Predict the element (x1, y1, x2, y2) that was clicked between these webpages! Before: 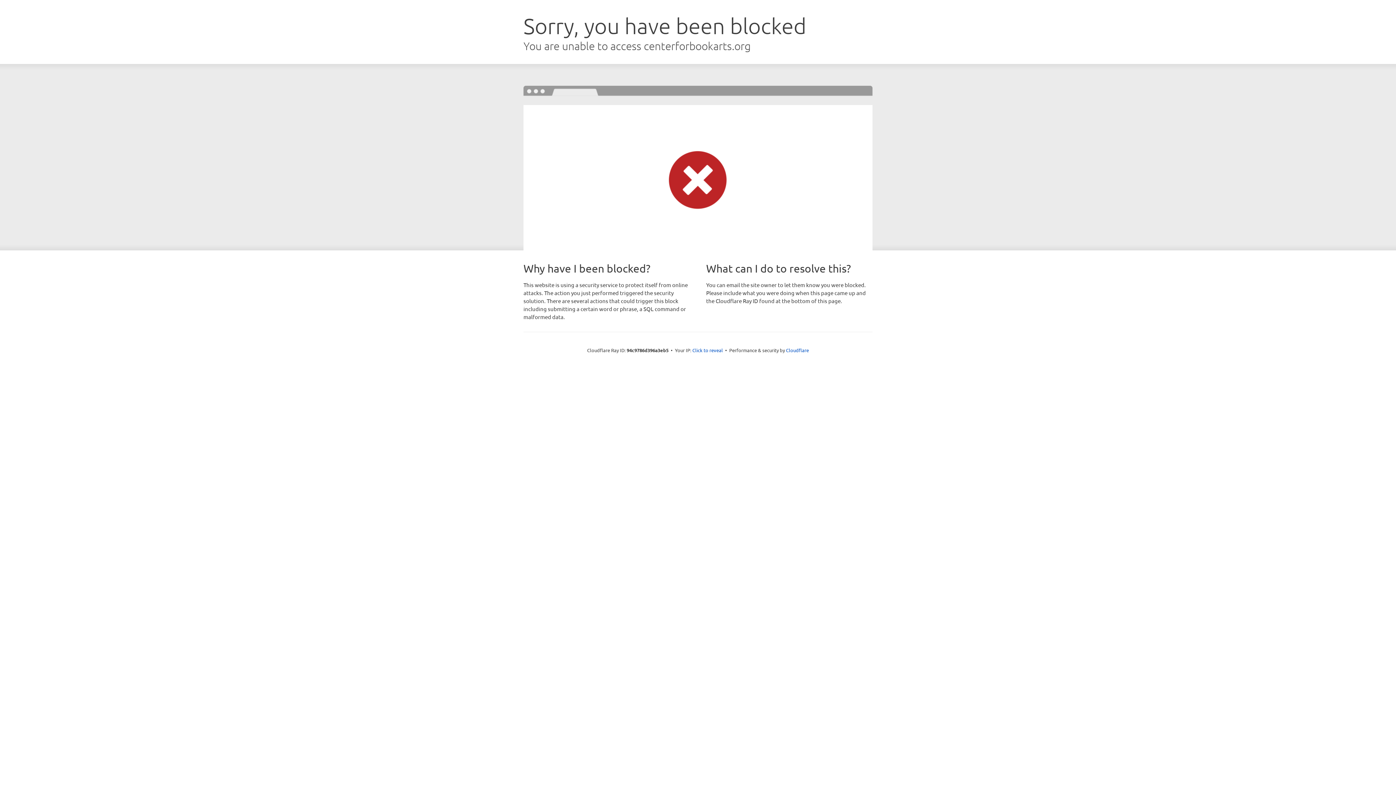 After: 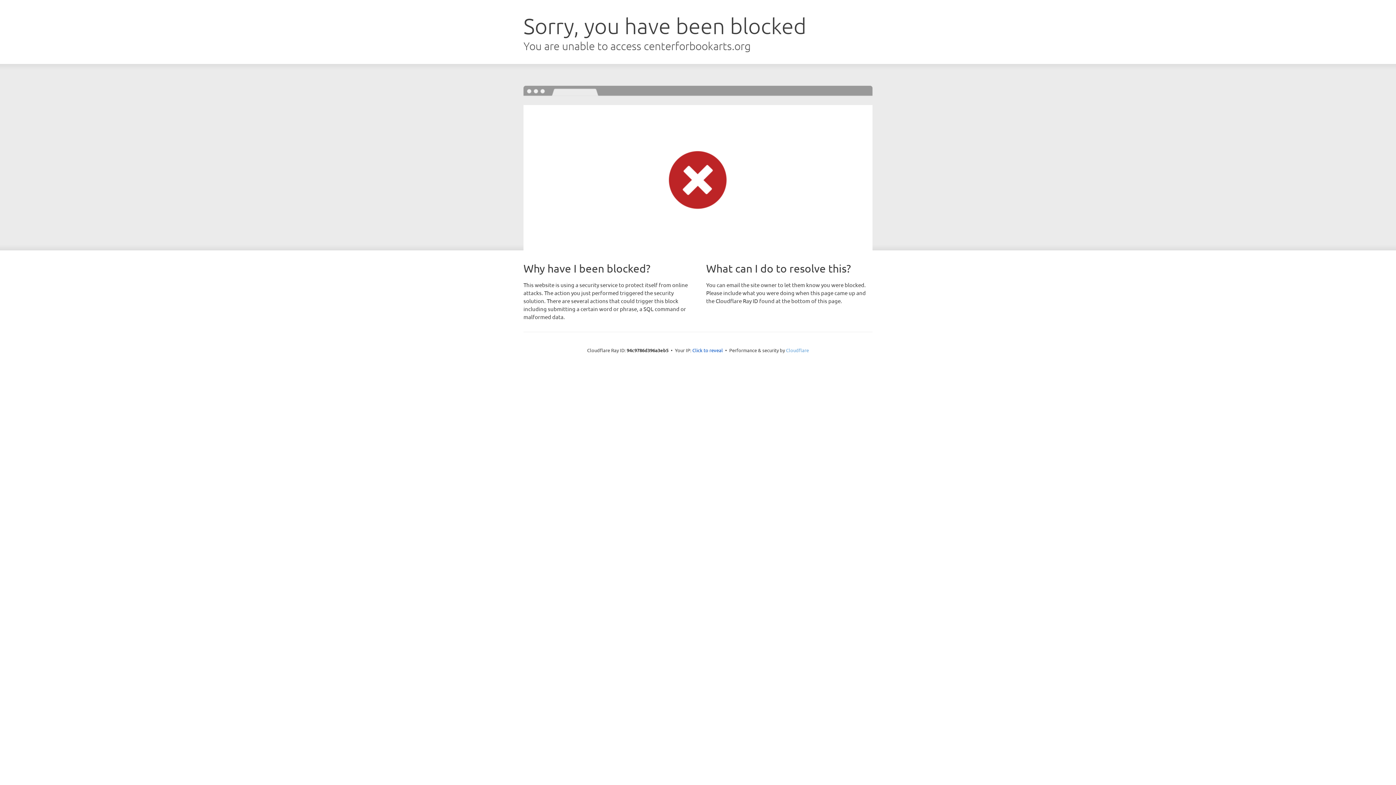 Action: label: Cloudflare bbox: (786, 347, 809, 353)